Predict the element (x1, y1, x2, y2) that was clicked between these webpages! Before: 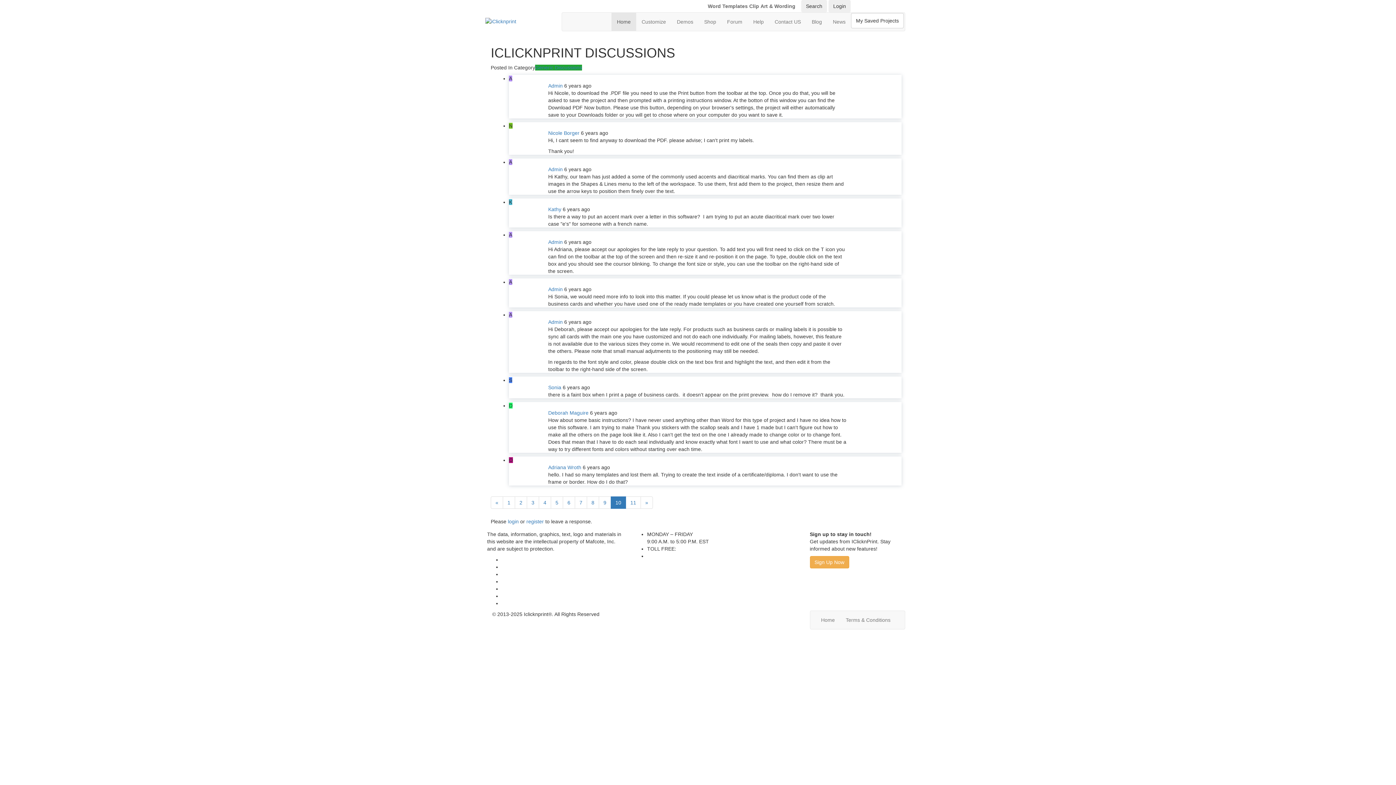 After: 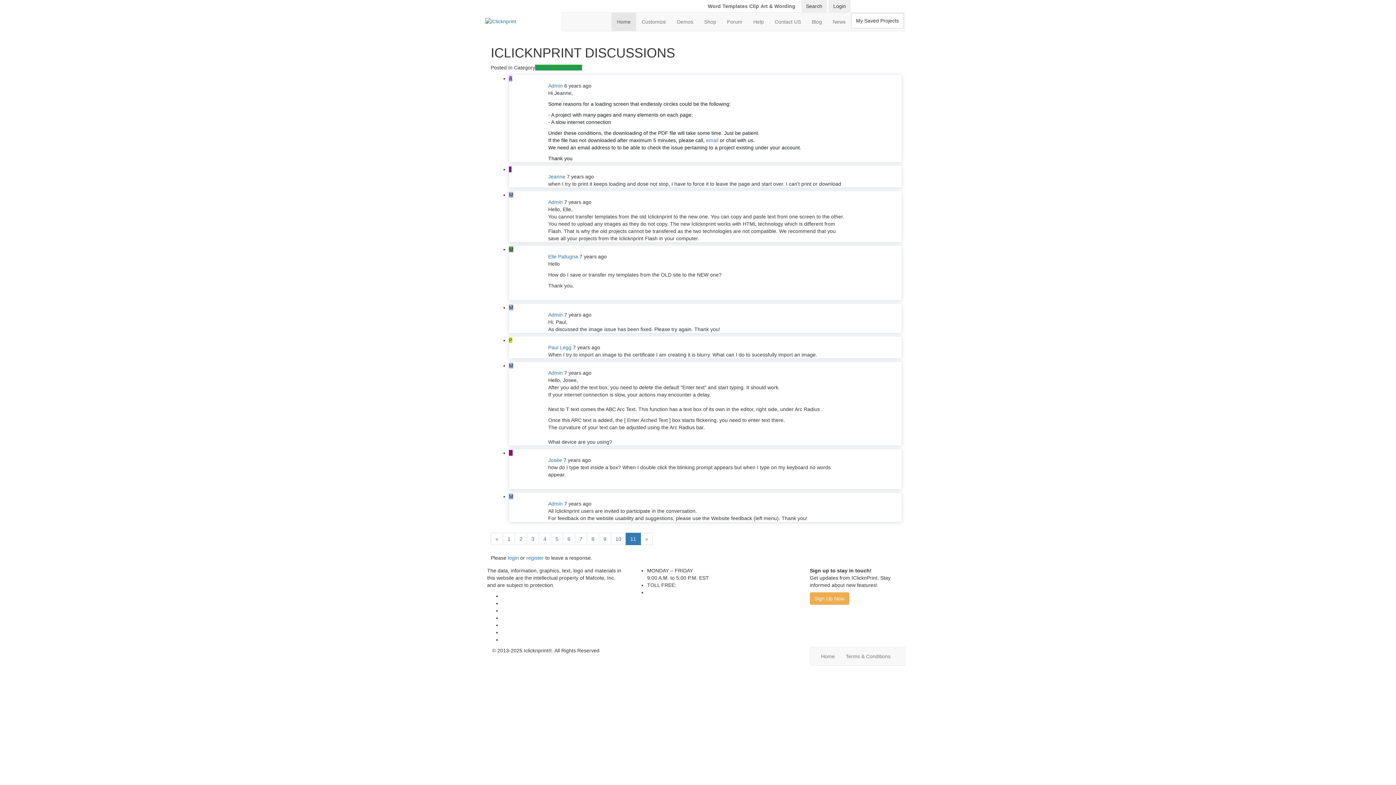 Action: label: » bbox: (640, 496, 653, 509)